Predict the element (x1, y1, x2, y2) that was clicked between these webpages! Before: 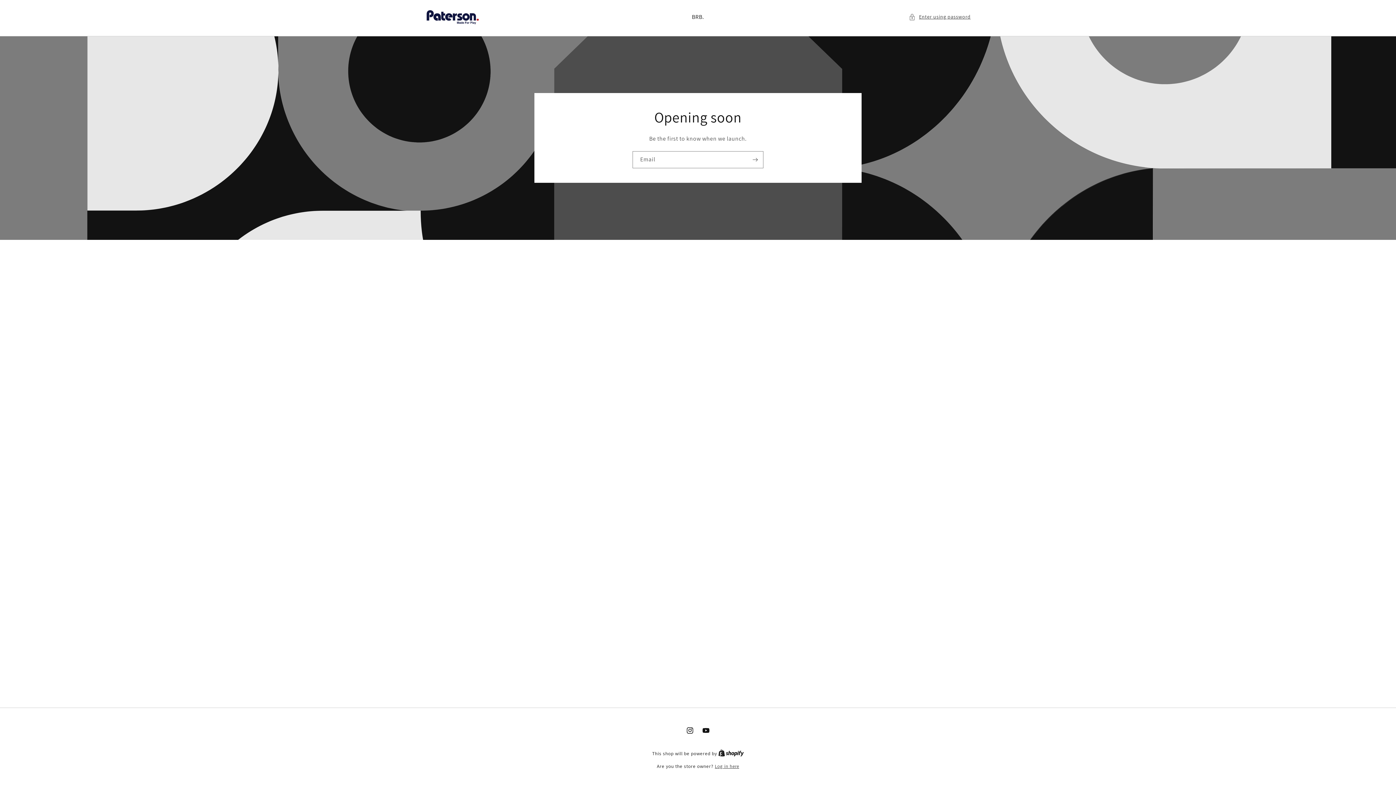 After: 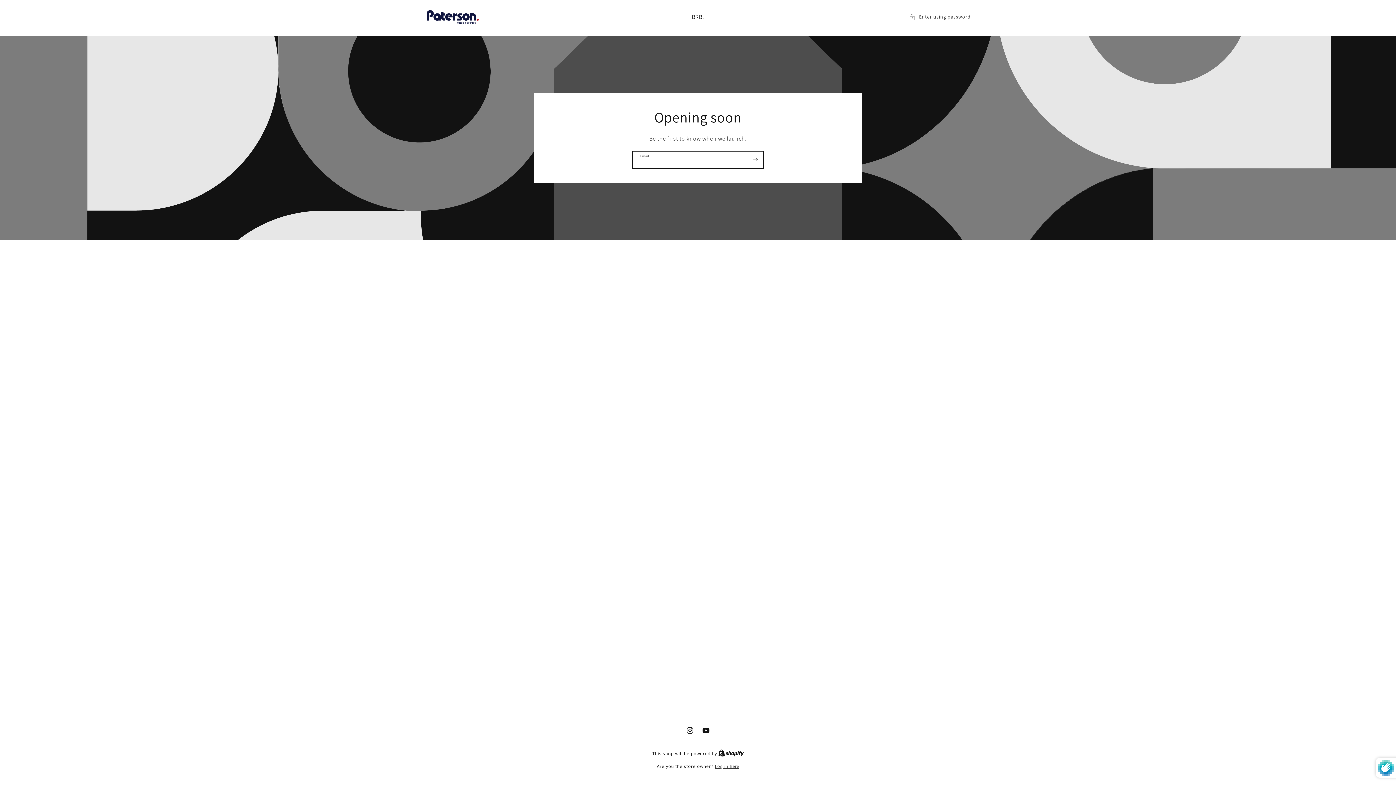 Action: label: Subscribe bbox: (747, 151, 763, 168)